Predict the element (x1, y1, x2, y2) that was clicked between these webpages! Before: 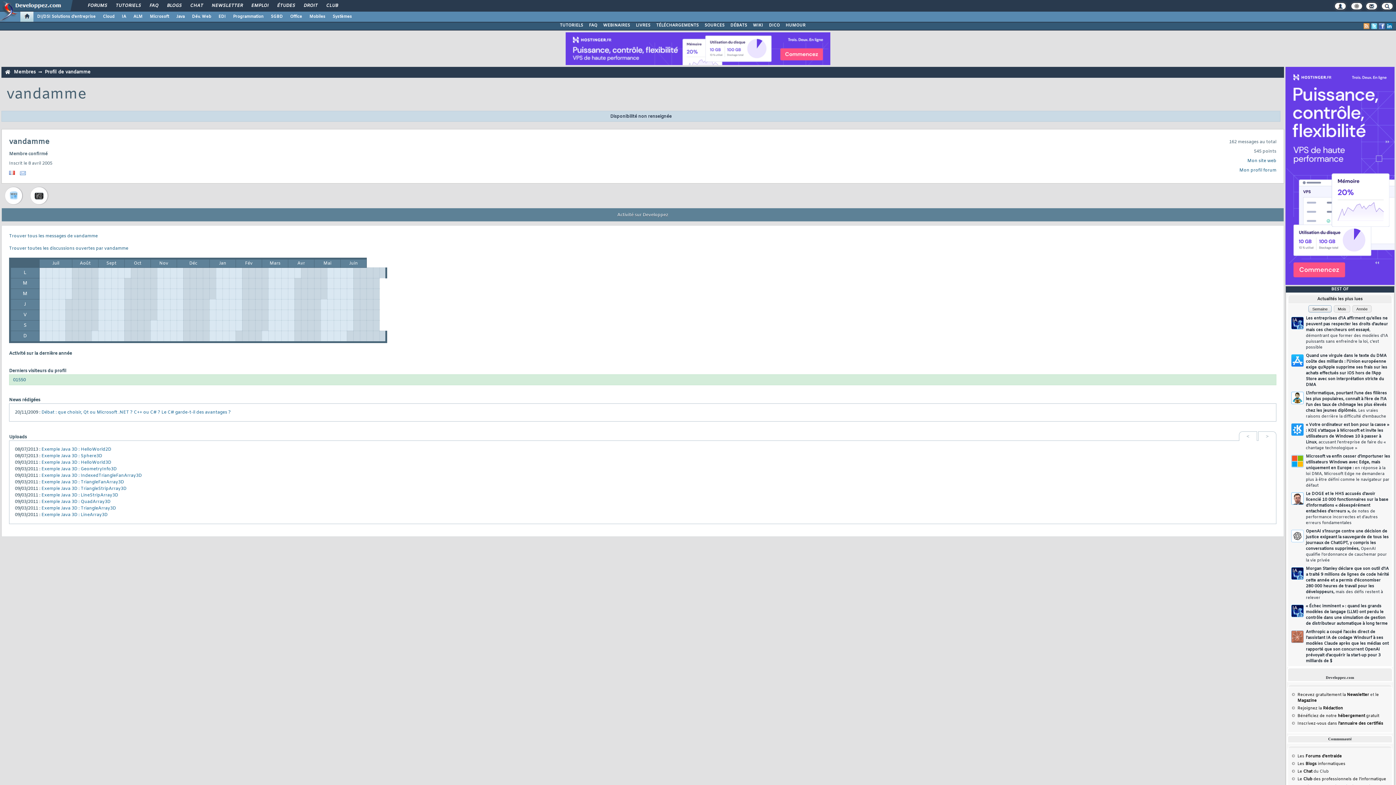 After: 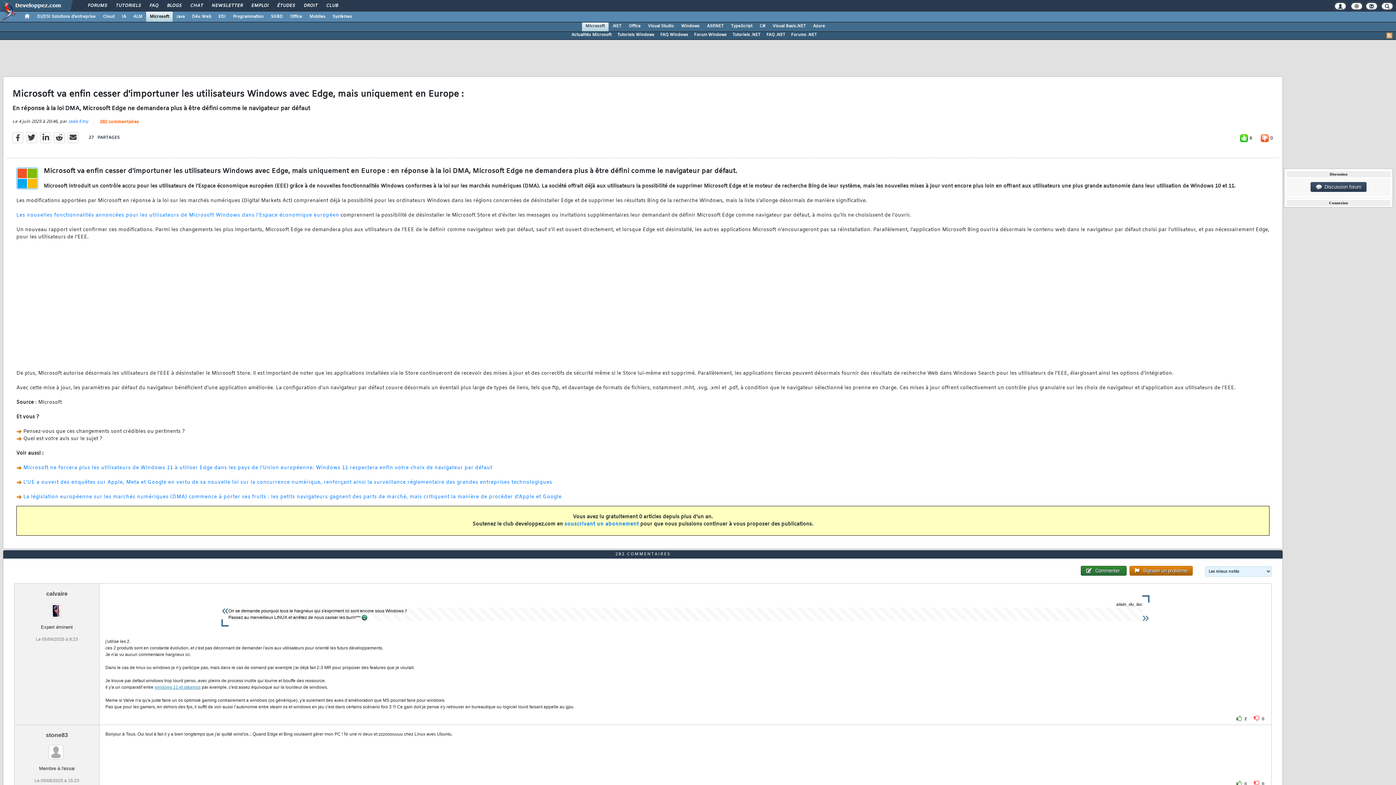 Action: label: Microsoft va enfin cesser d'importuner les utilisateurs Windows avec Edge, mais uniquement en Europe : en réponse à la loi DMA, Microsoft Edge ne demandera plus à être défini comme le navigateur par défaut bbox: (1306, 453, 1390, 488)